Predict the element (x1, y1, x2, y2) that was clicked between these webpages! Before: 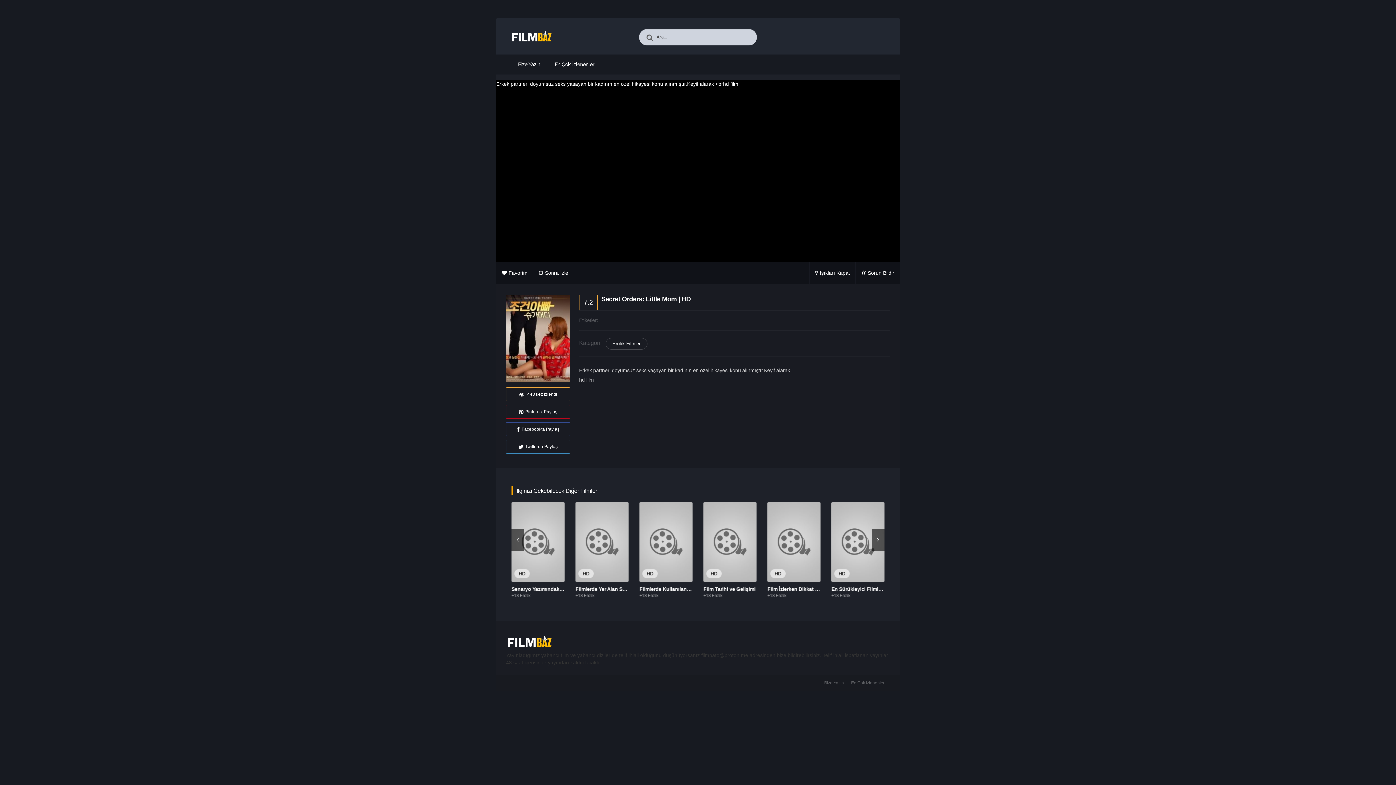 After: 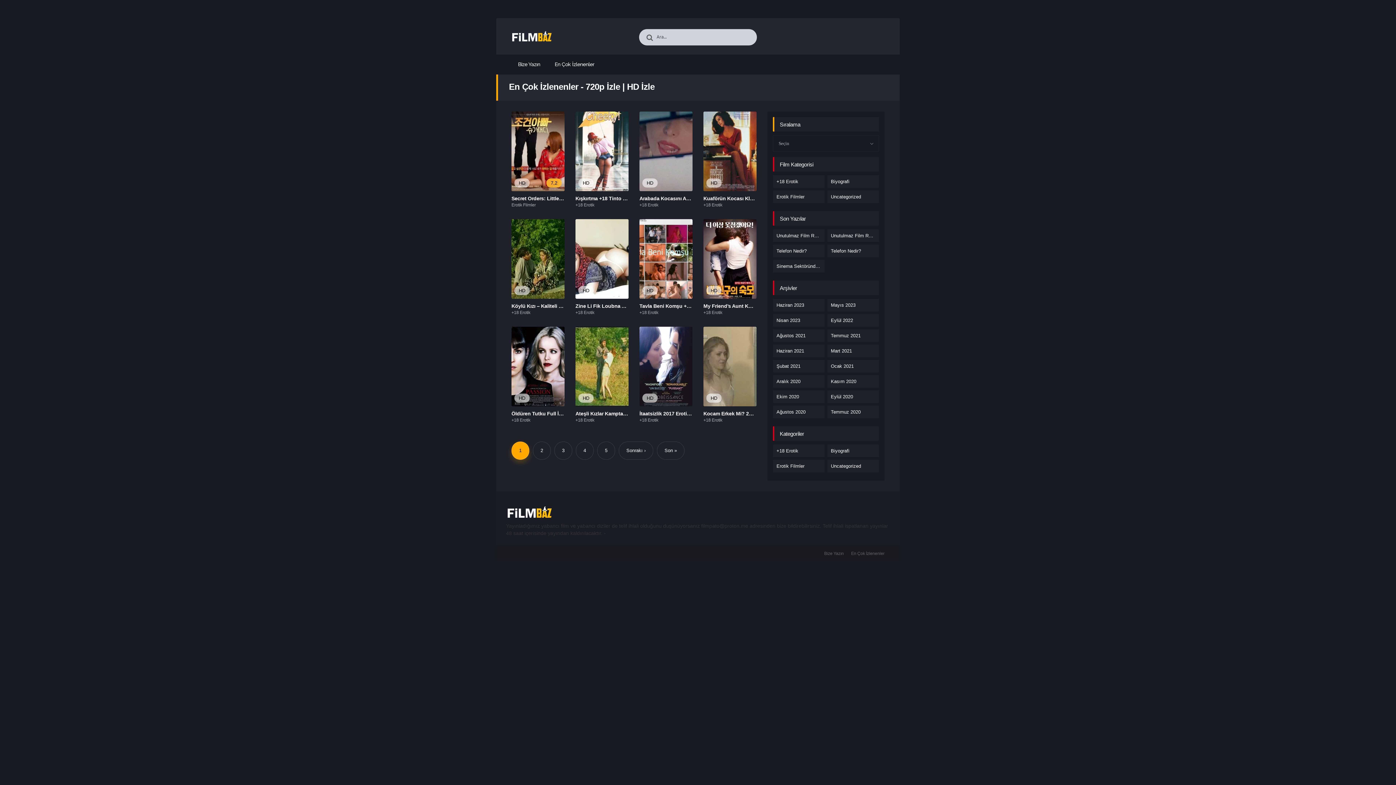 Action: bbox: (851, 680, 884, 685) label: En Çok İzlenenler